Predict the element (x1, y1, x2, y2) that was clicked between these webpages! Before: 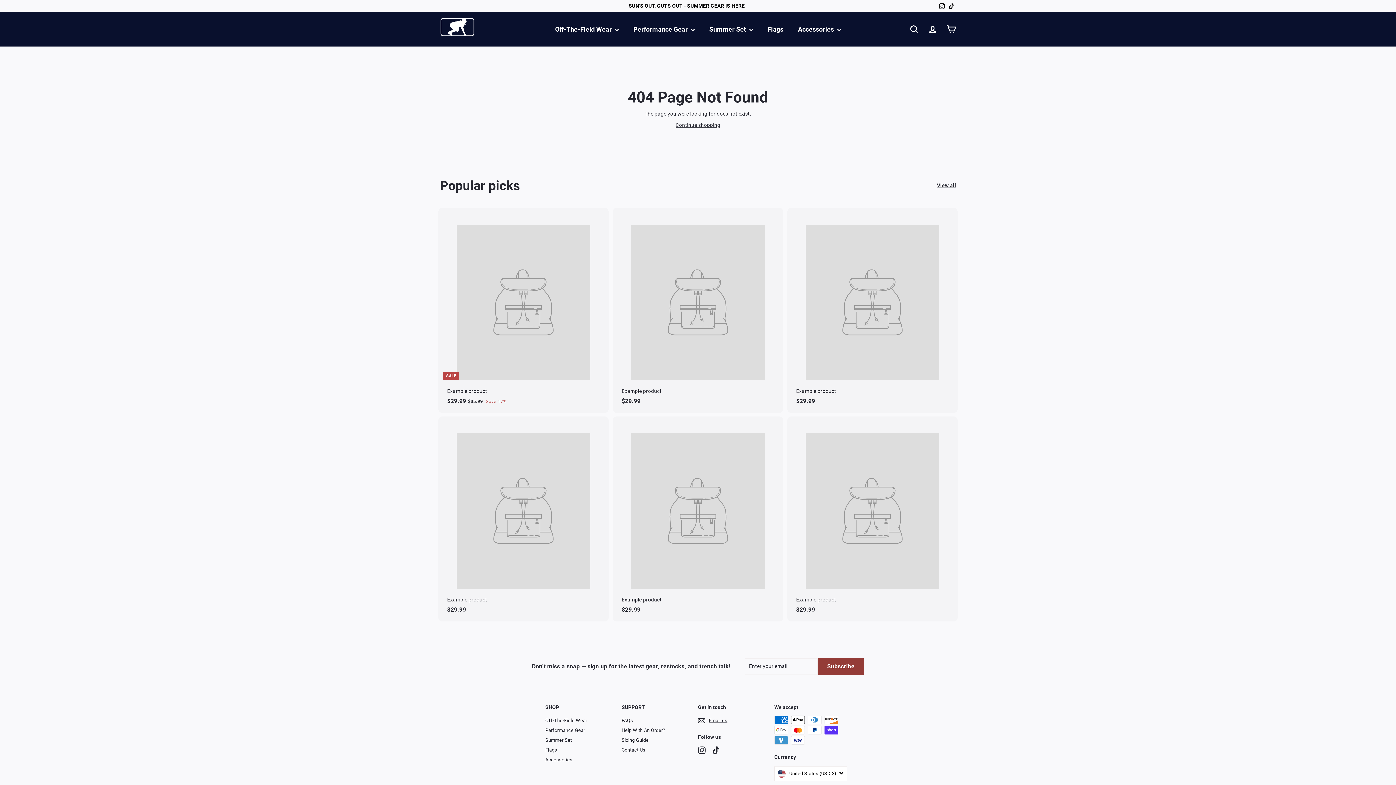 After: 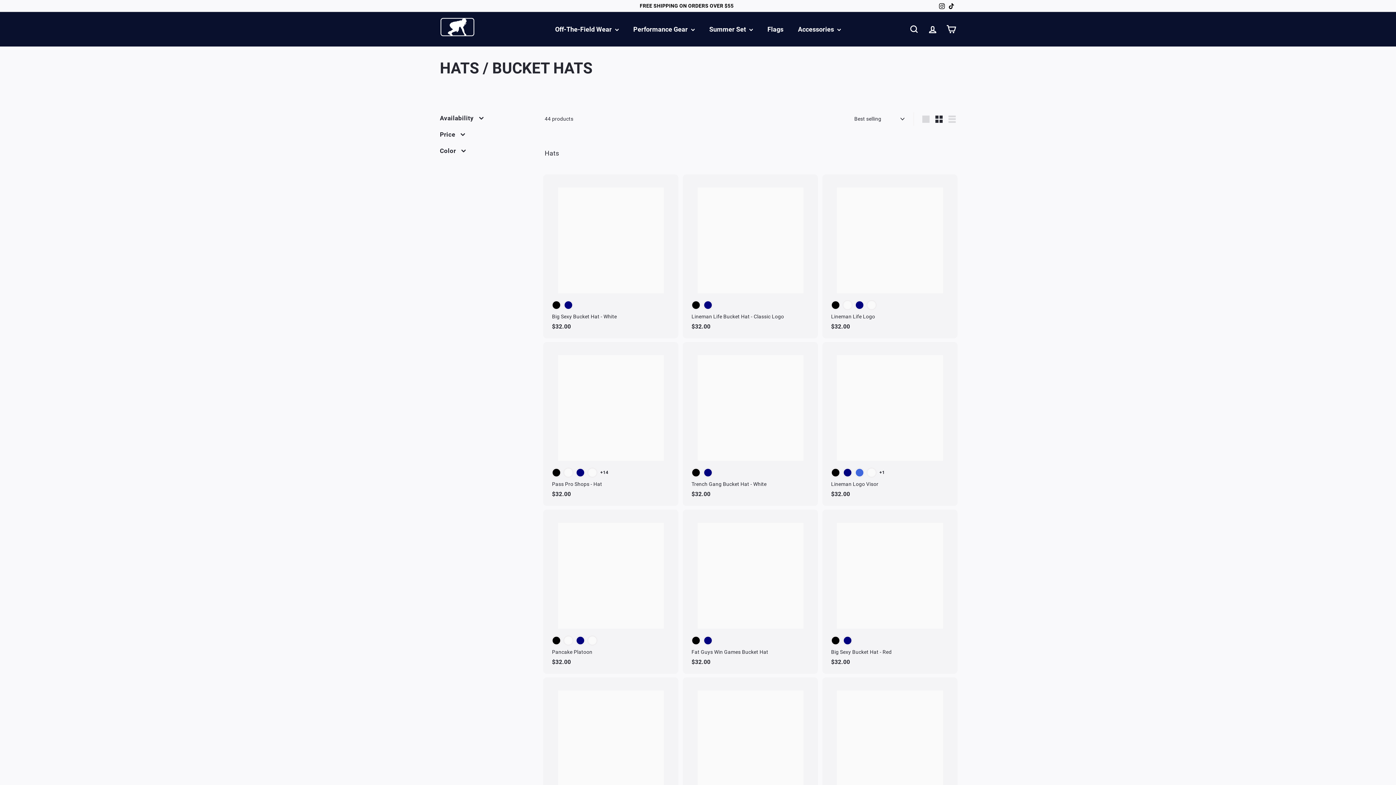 Action: label: Accessories bbox: (545, 755, 572, 764)